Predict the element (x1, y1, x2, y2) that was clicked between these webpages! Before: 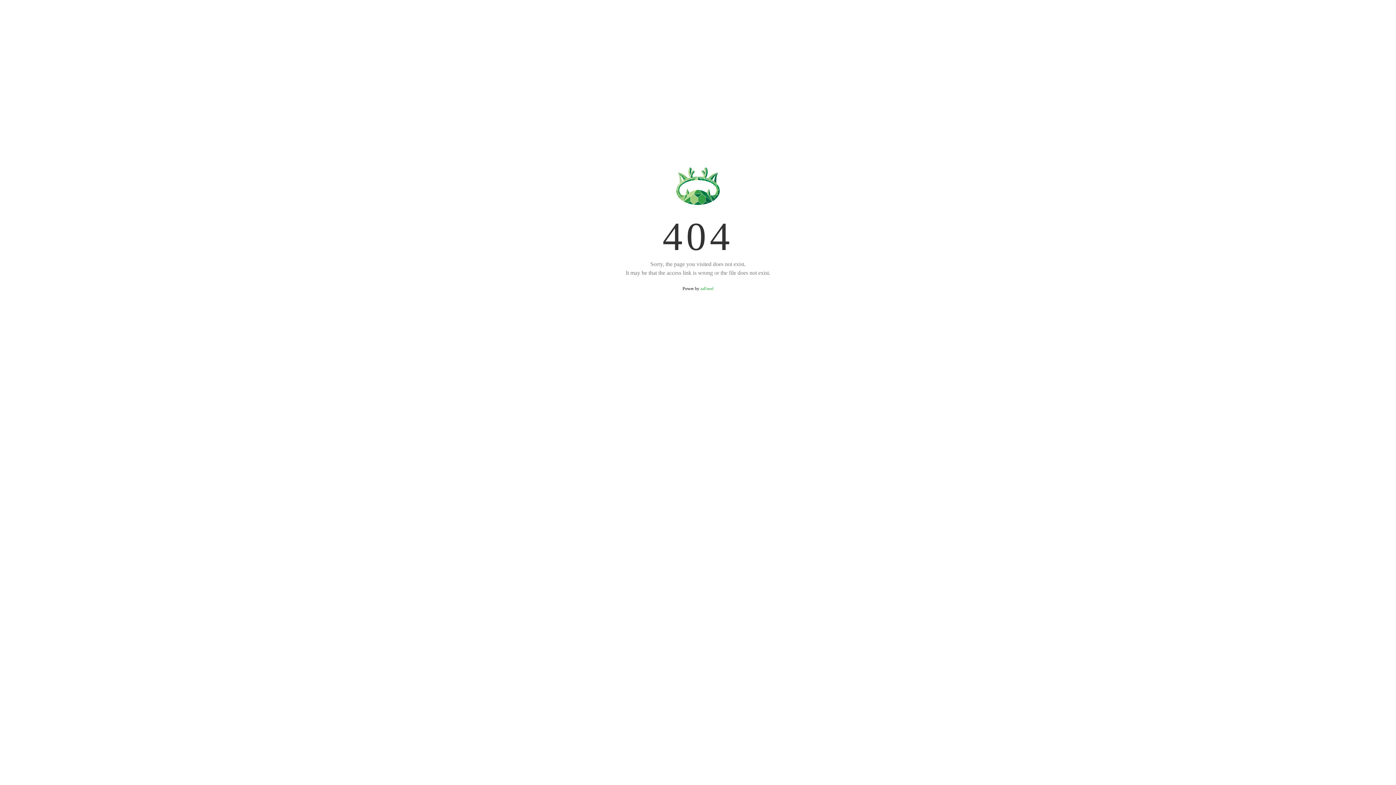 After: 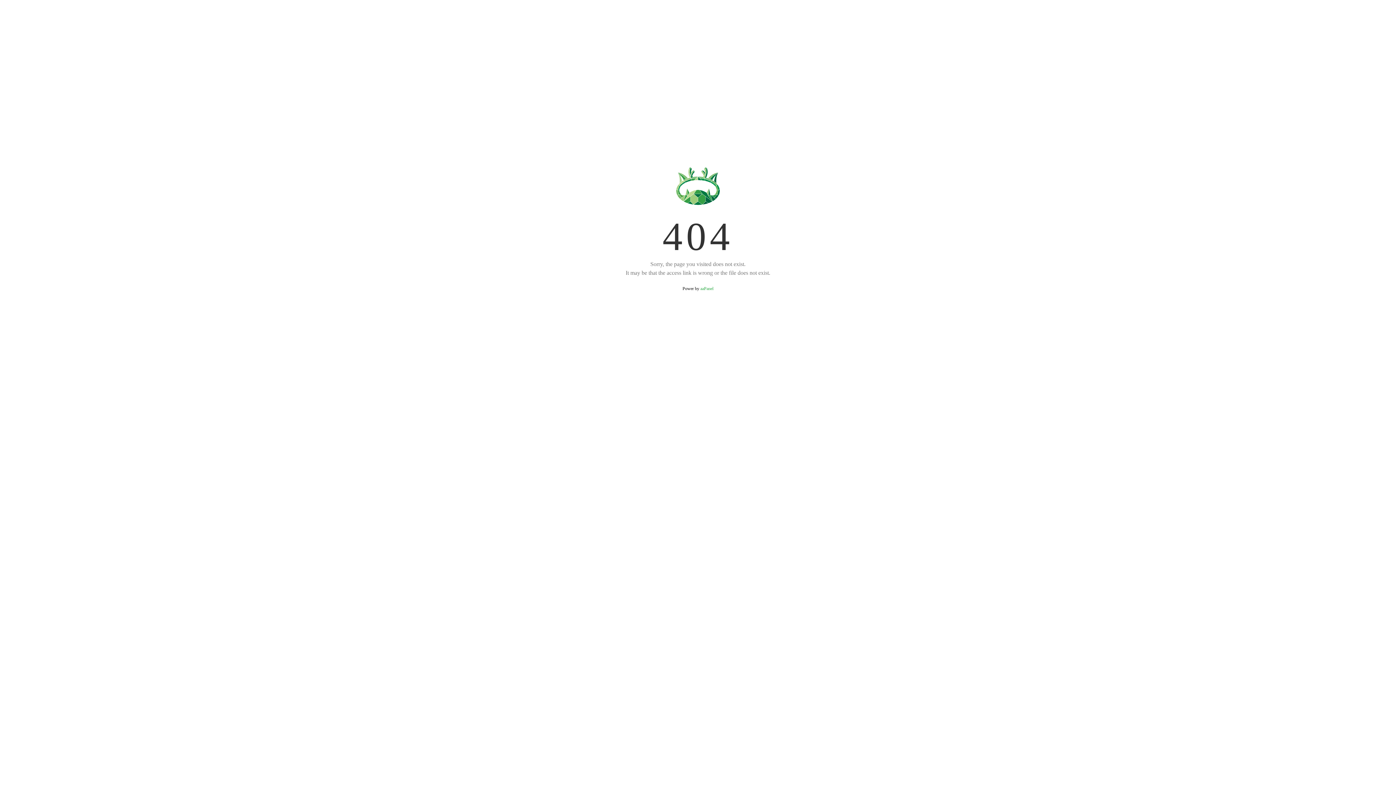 Action: label: aaPanel bbox: (700, 286, 713, 291)